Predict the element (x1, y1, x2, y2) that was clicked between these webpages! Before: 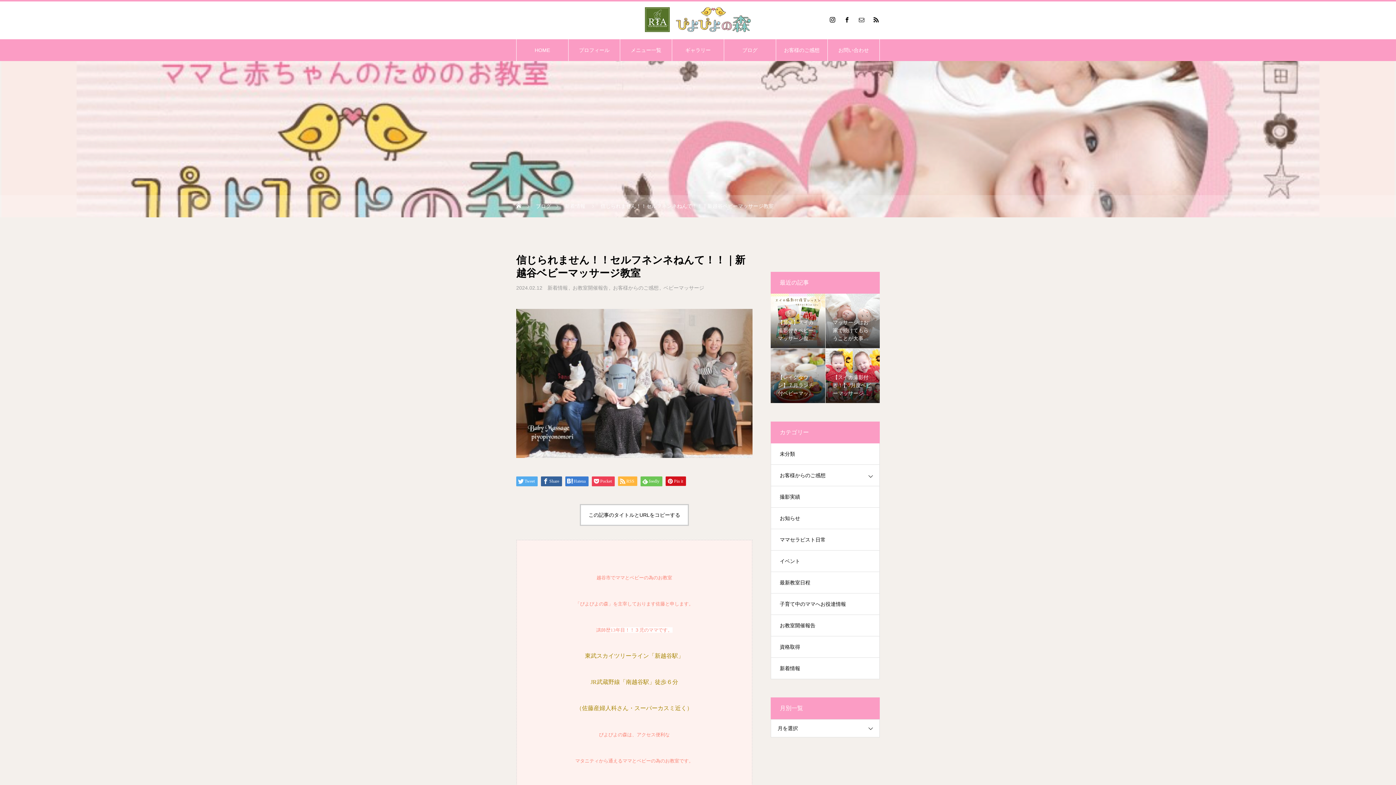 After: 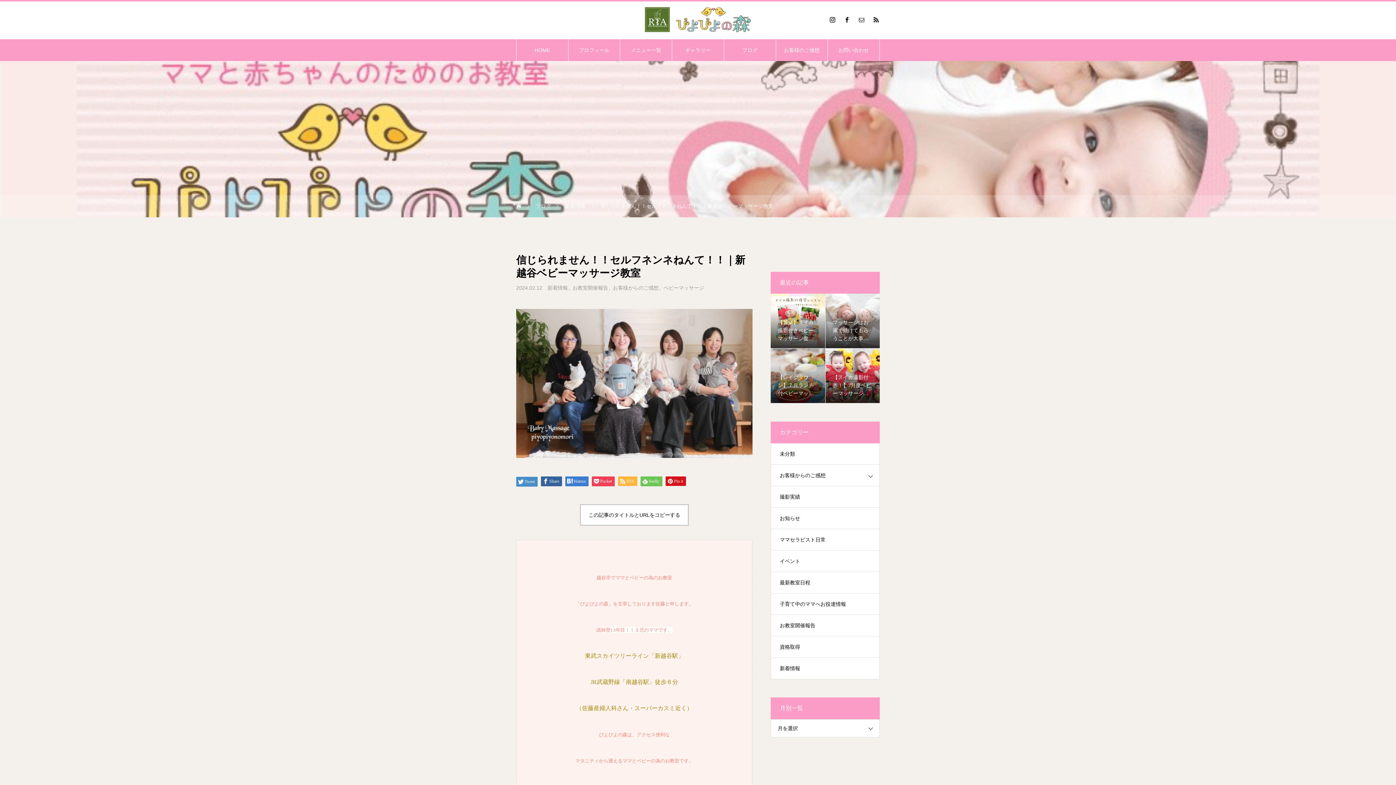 Action: bbox: (516, 476, 537, 486) label: Tweet